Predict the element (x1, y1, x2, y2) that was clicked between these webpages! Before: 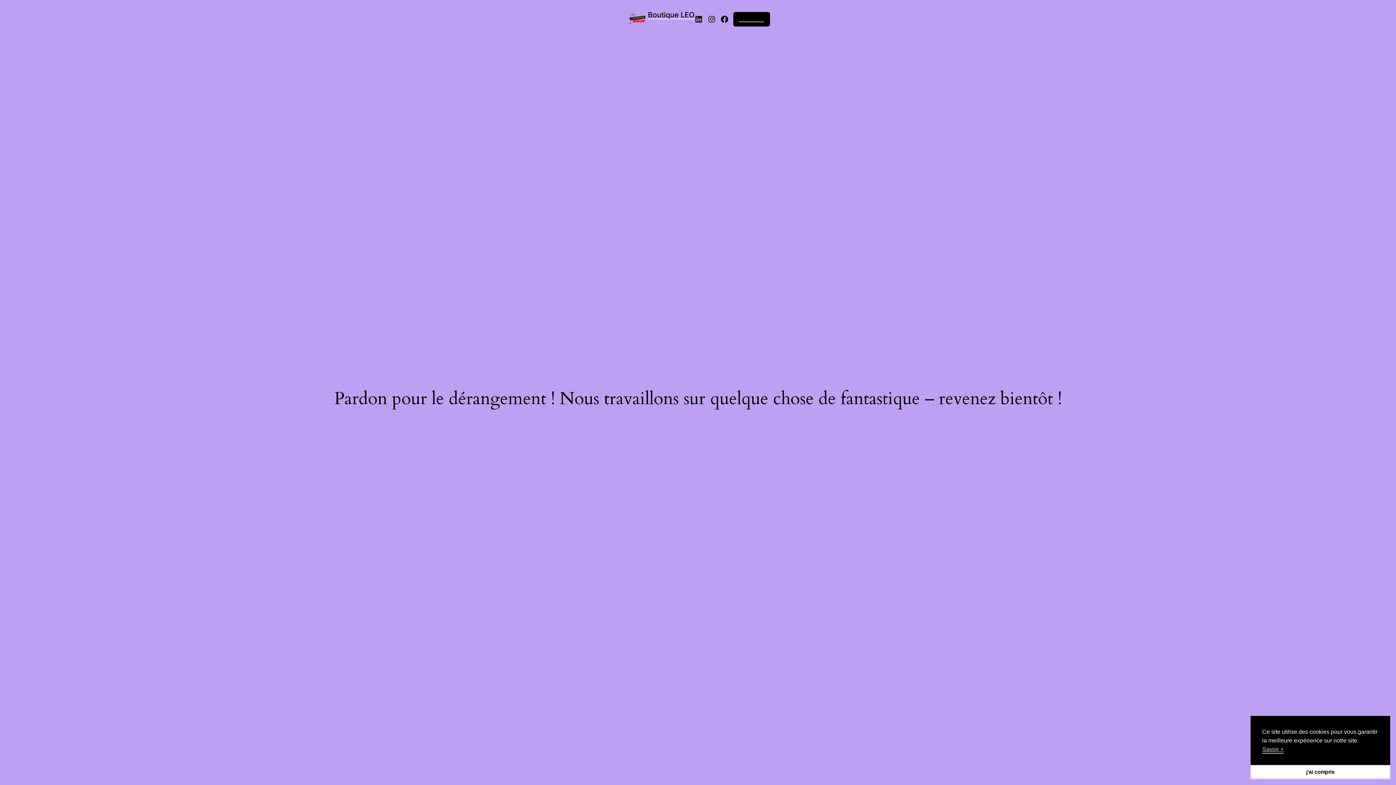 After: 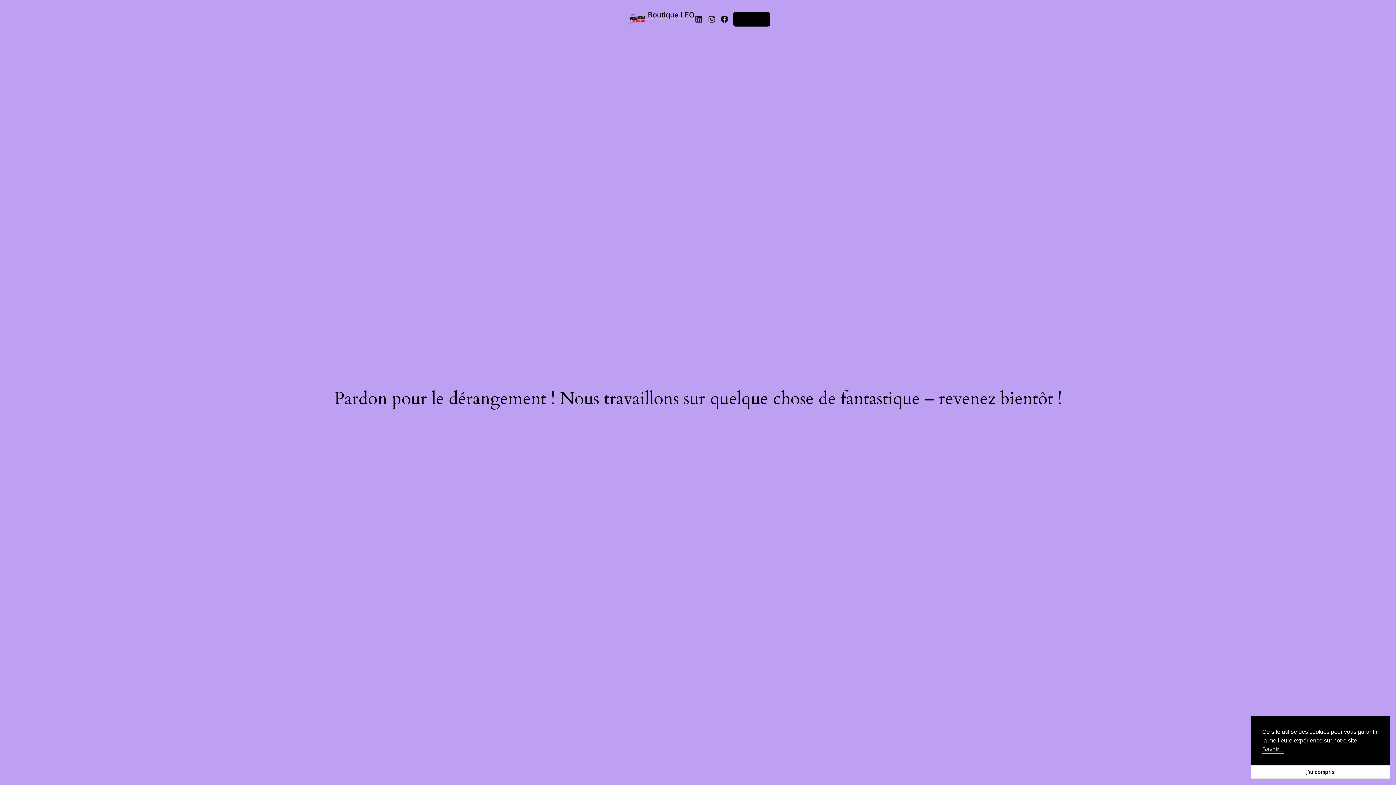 Action: bbox: (626, 11, 648, 26)